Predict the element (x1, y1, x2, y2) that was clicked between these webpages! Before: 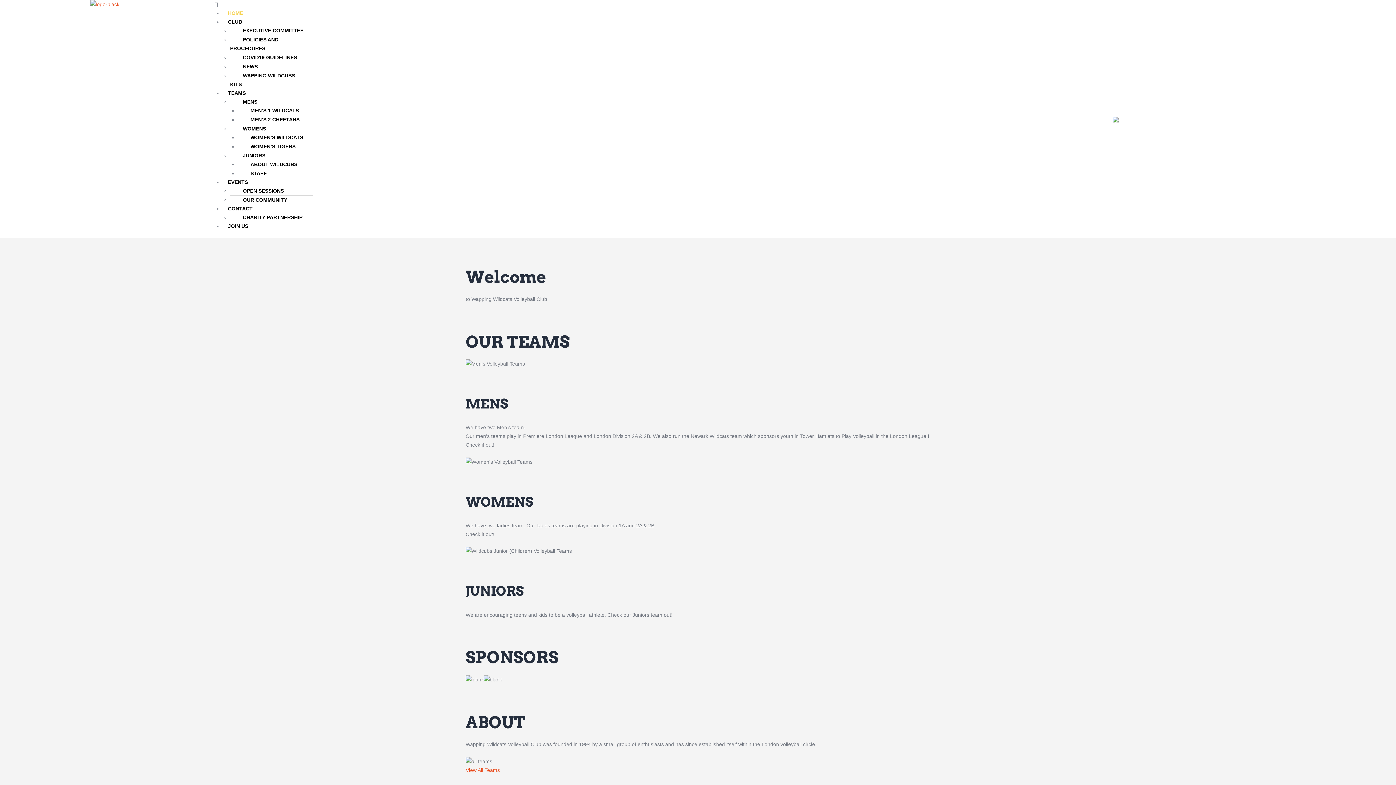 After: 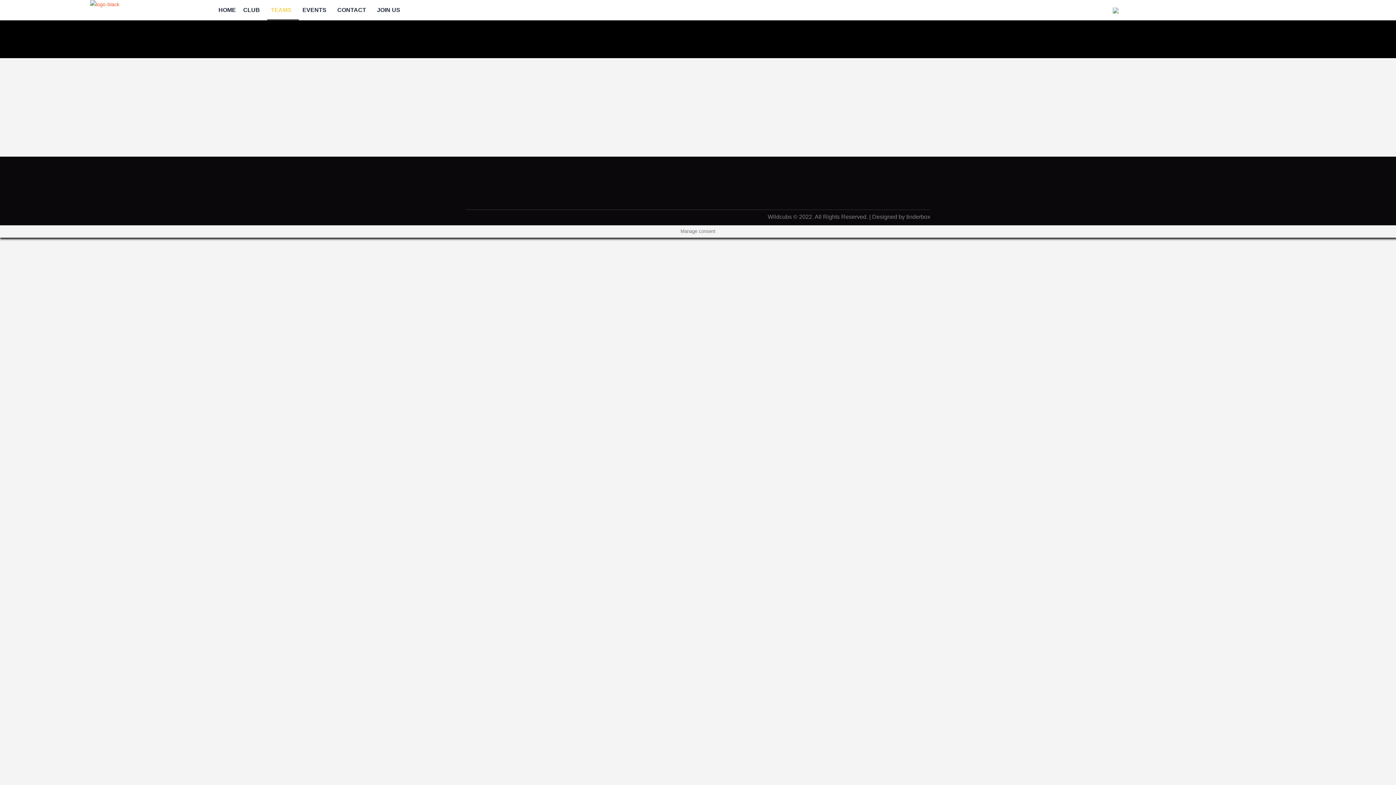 Action: label: TEAMS bbox: (222, 99, 251, 116)